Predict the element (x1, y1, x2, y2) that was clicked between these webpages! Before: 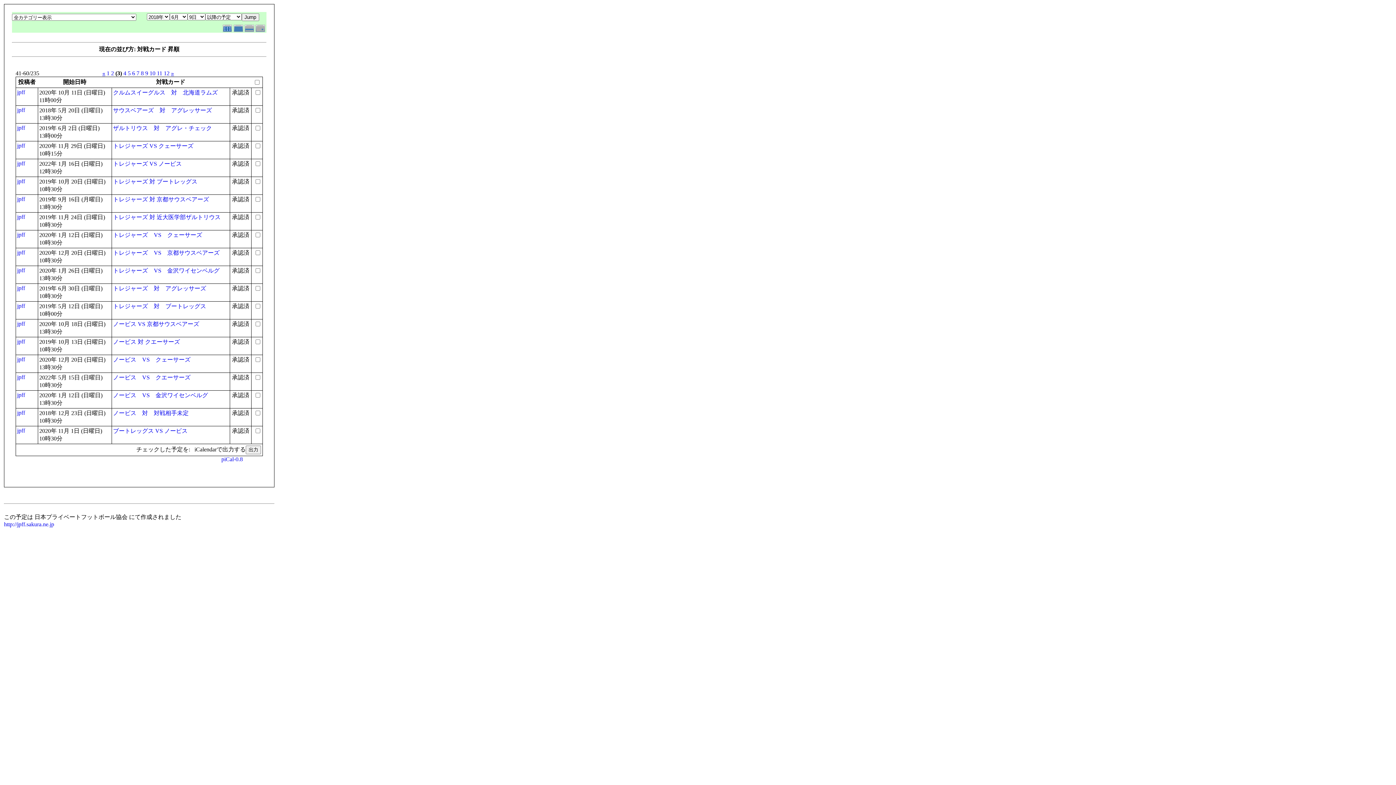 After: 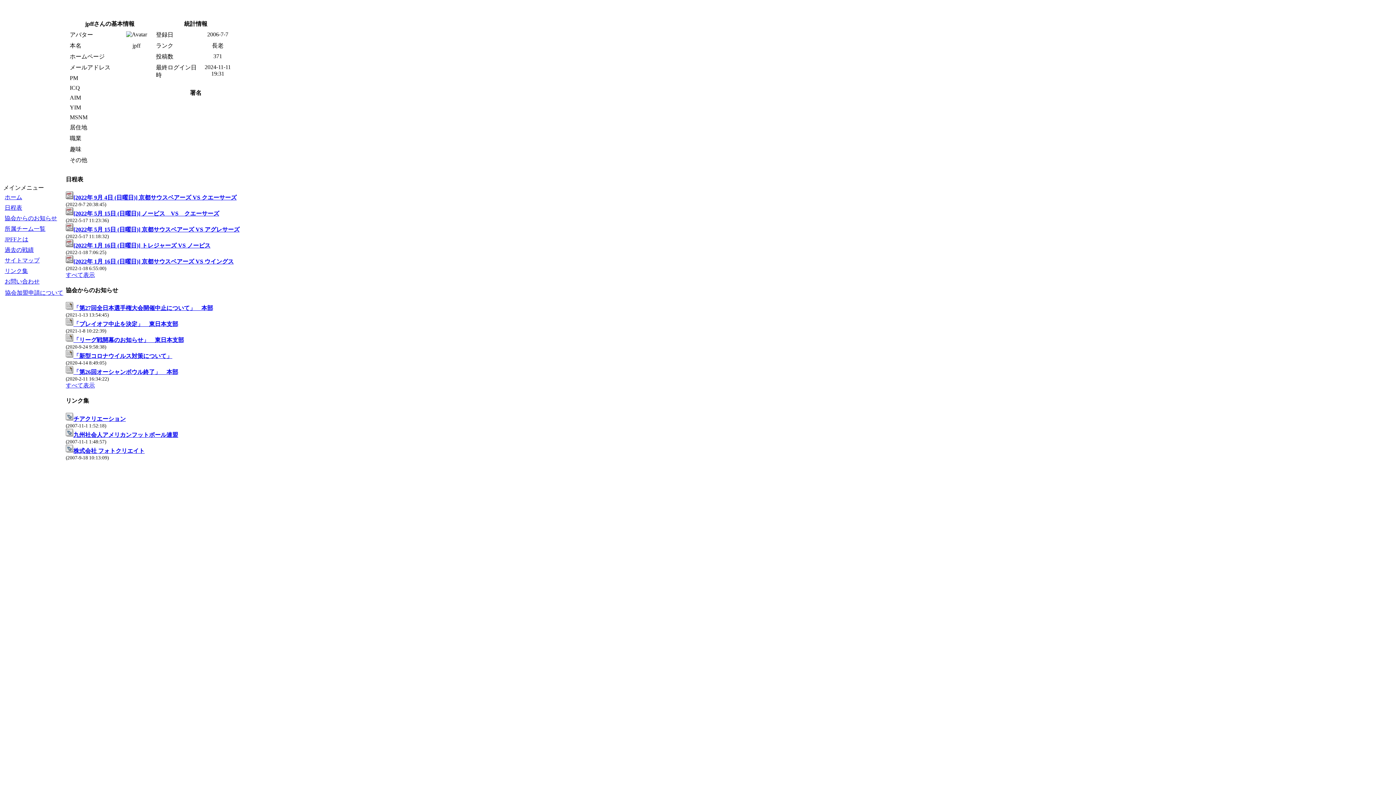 Action: bbox: (17, 427, 25, 433) label: jpff